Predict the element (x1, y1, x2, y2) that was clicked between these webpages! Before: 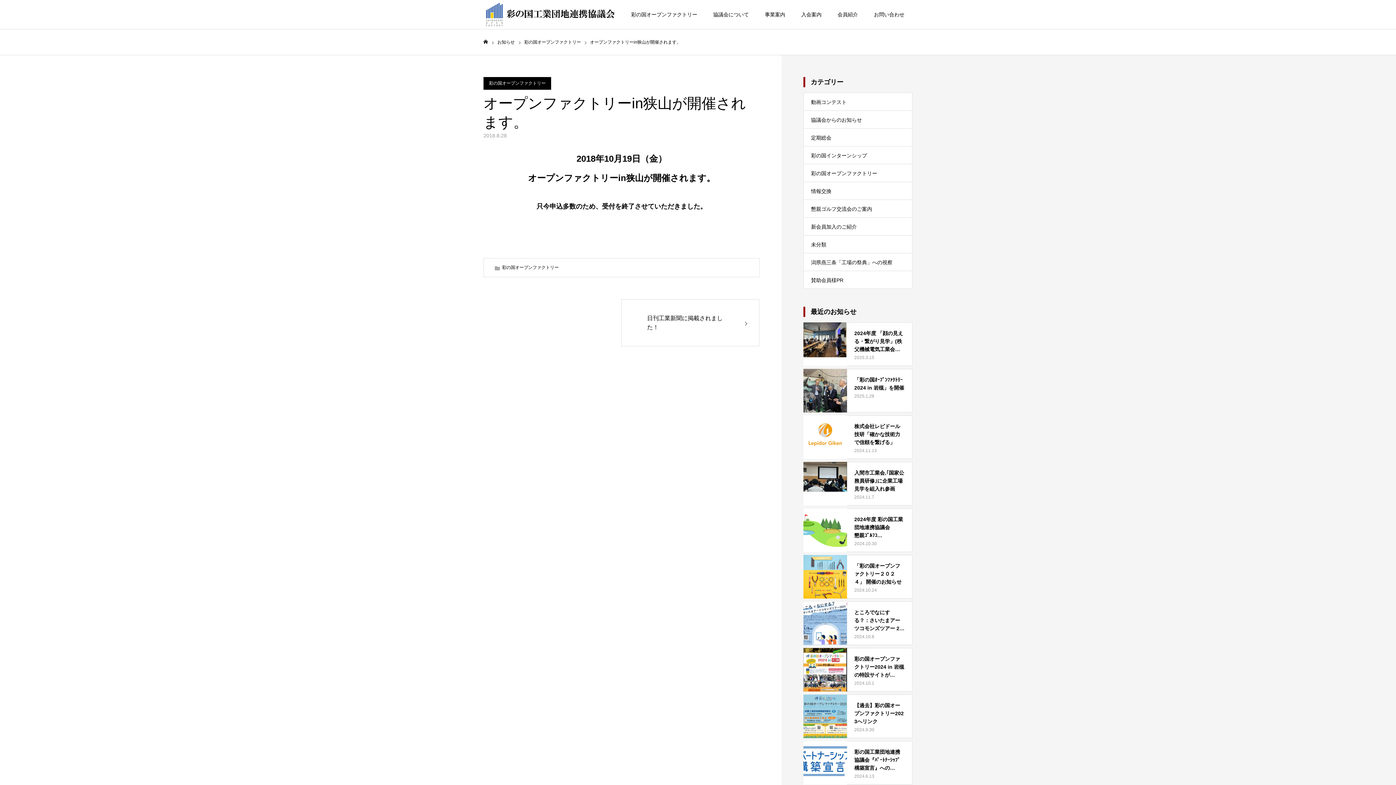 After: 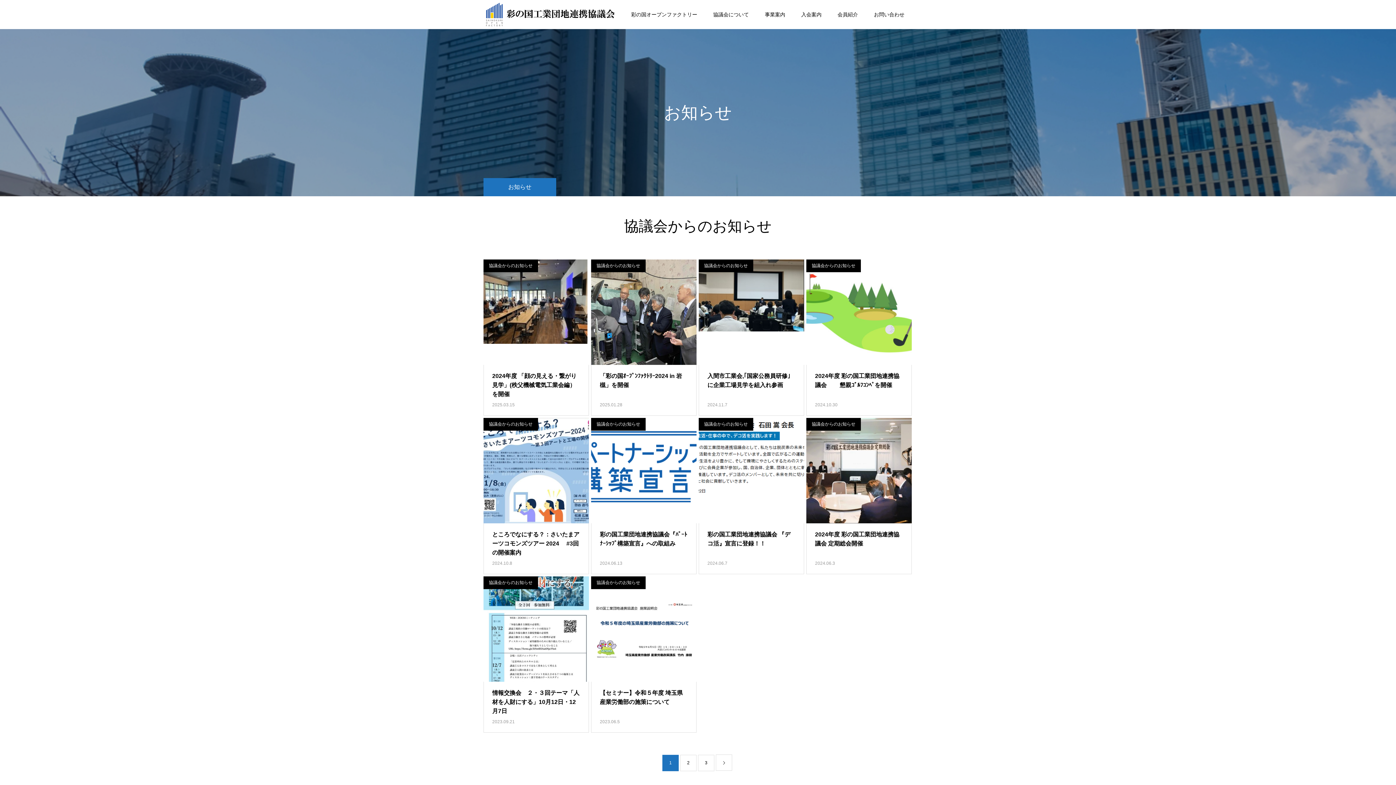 Action: bbox: (803, 110, 912, 128) label: 協議会からのお知らせ